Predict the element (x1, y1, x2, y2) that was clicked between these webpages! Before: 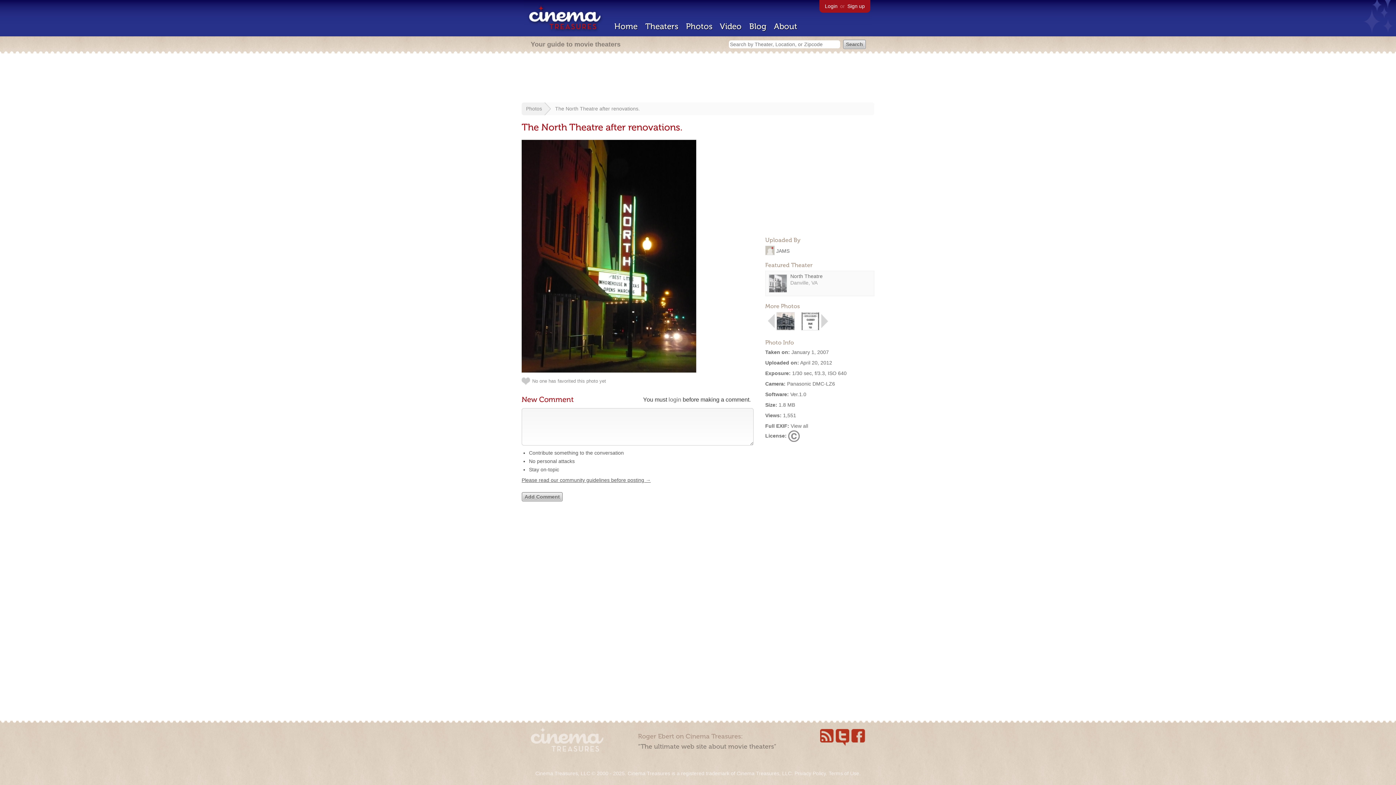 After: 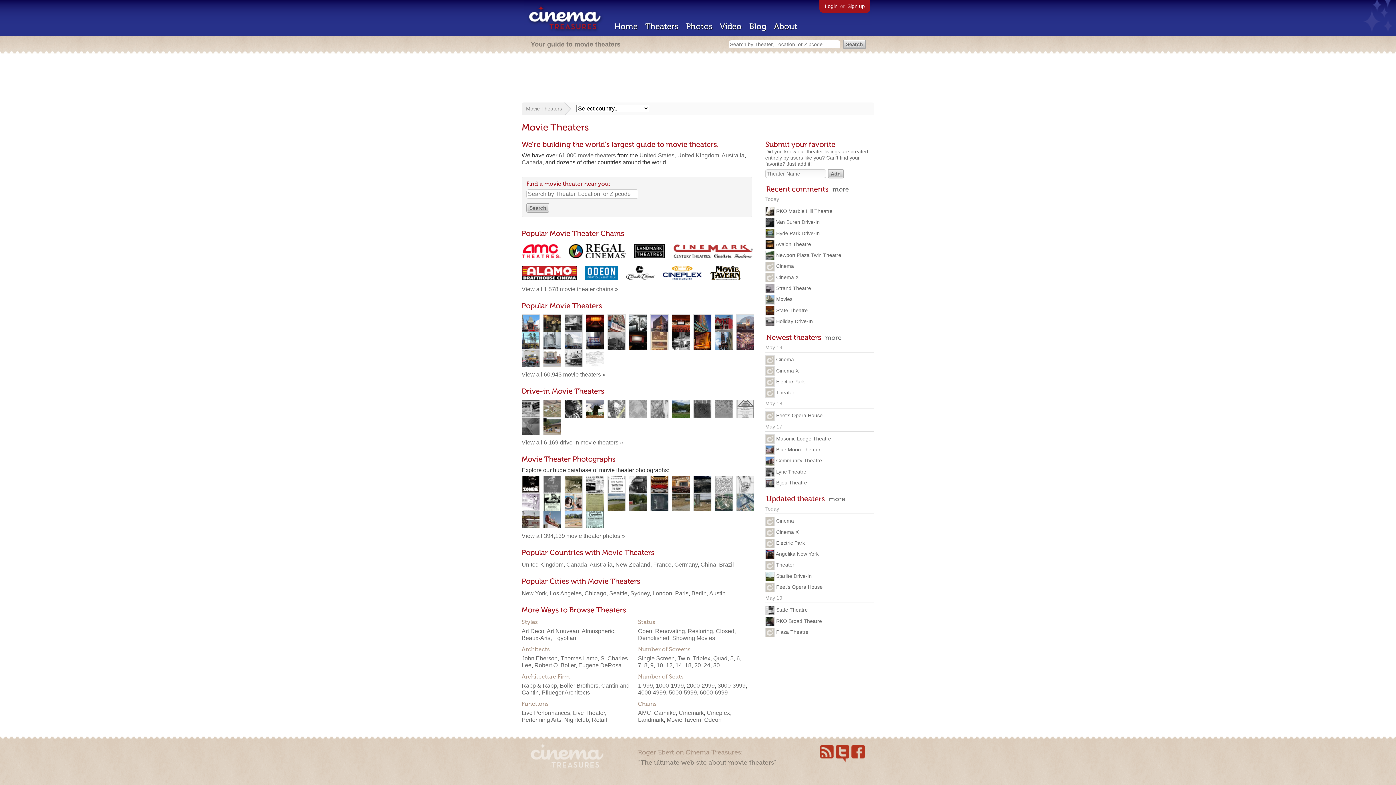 Action: label: Theaters bbox: (645, 21, 678, 31)